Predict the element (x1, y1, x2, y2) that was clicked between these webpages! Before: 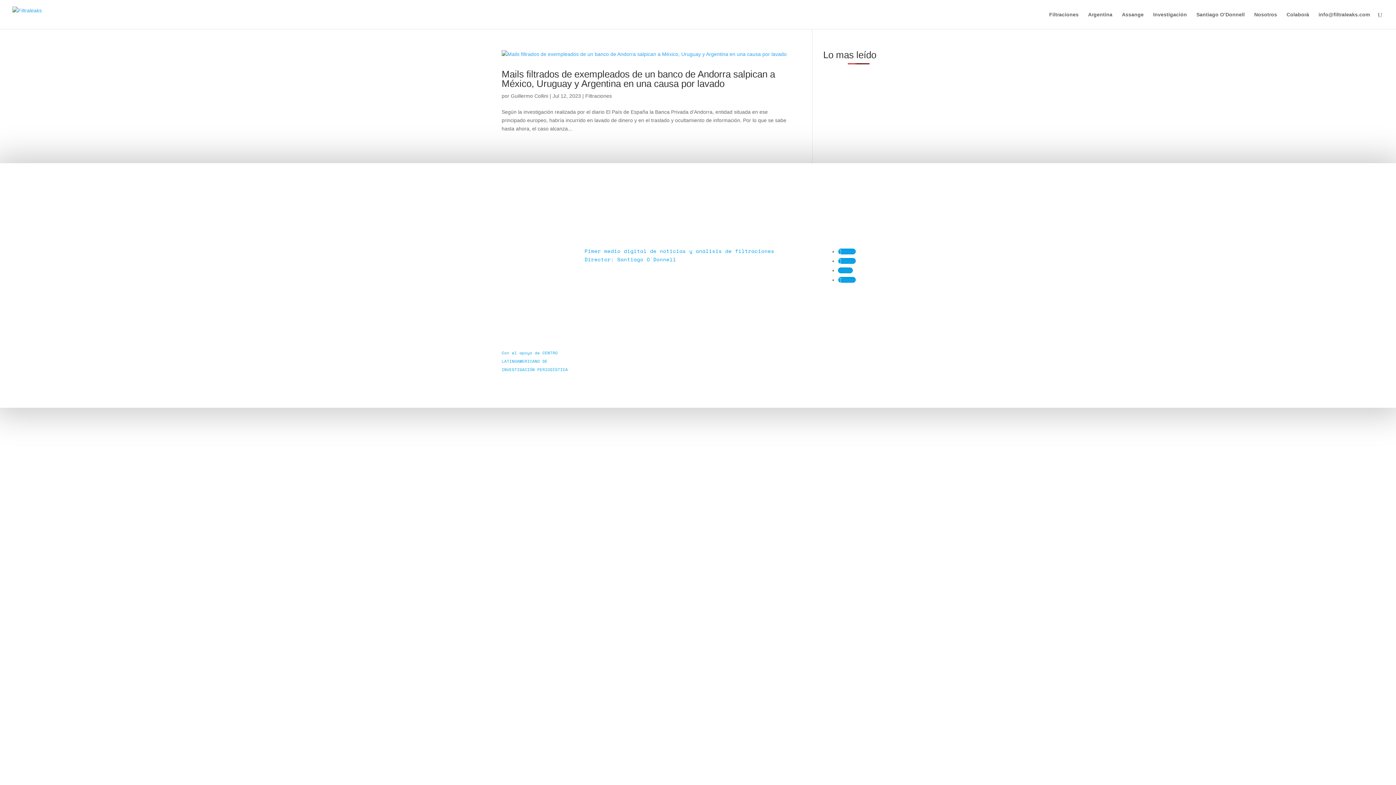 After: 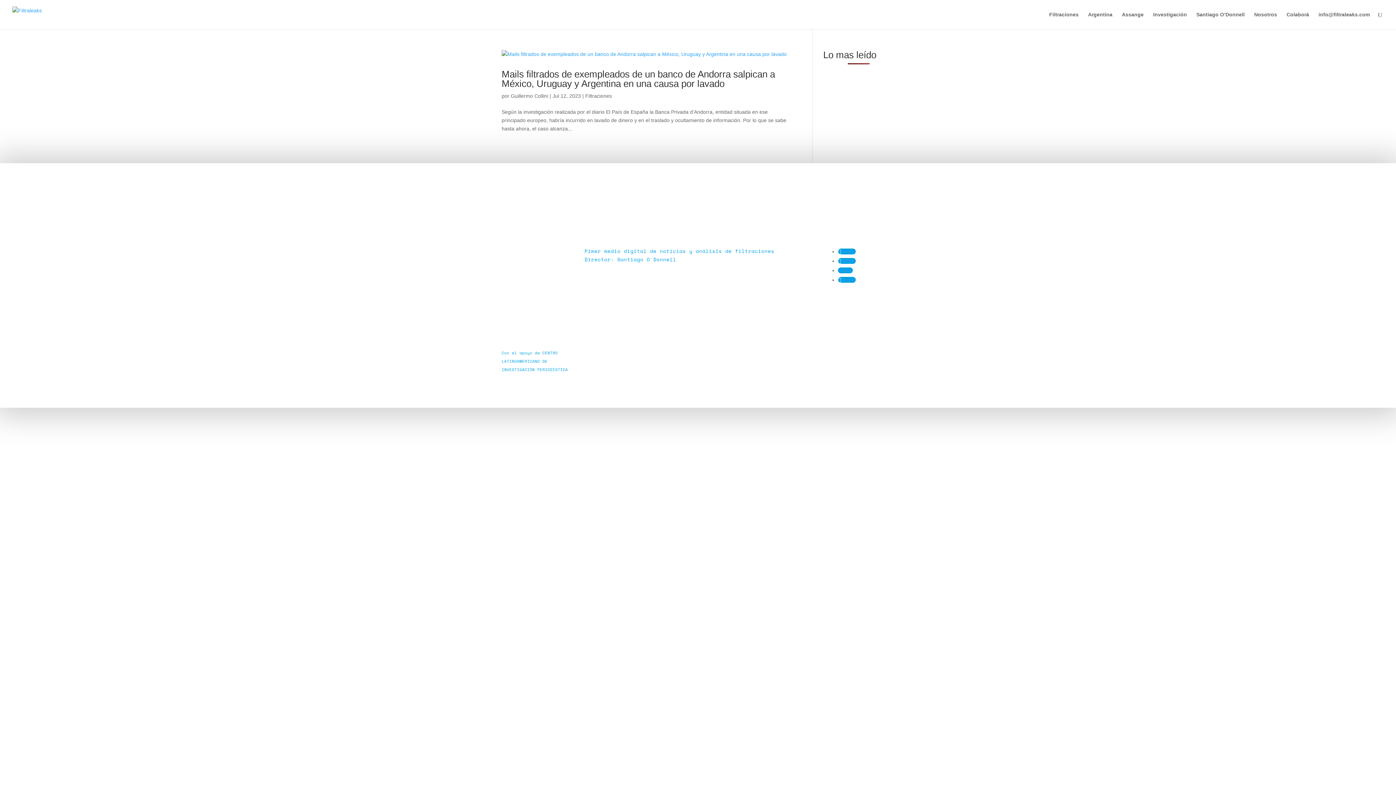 Action: label: Seguir bbox: (838, 248, 856, 254)